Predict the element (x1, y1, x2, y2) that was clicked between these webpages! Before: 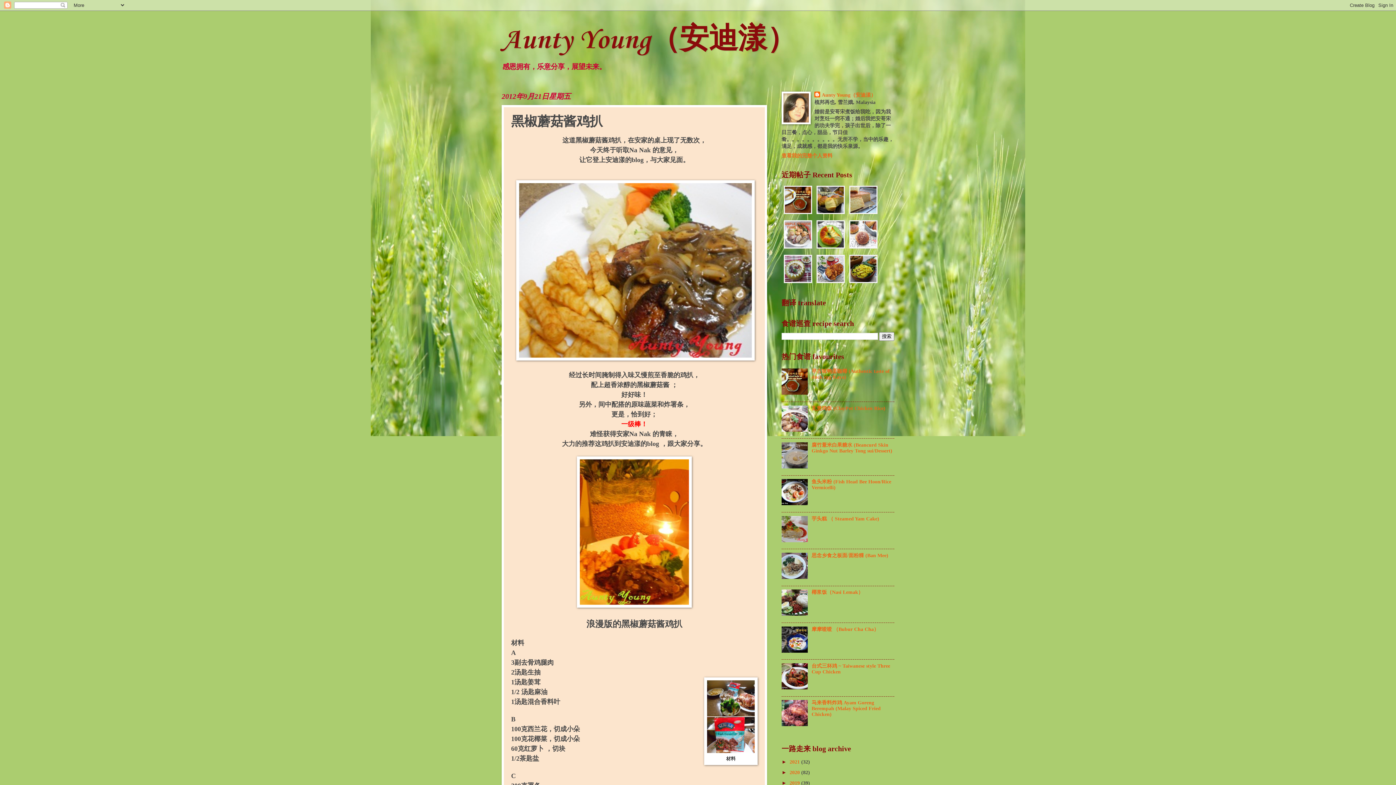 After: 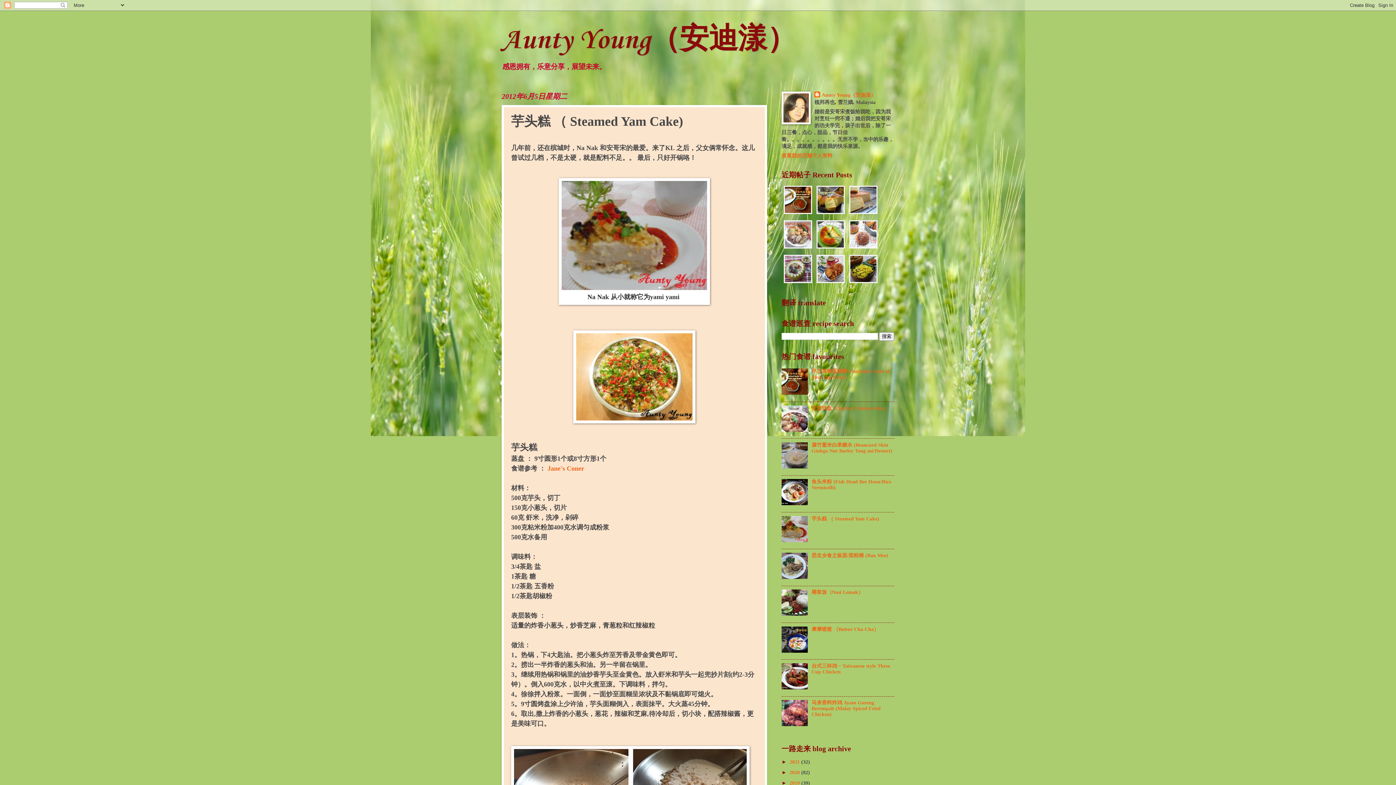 Action: bbox: (811, 516, 879, 521) label: 芋头糕 （ Steamed Yam Cake)